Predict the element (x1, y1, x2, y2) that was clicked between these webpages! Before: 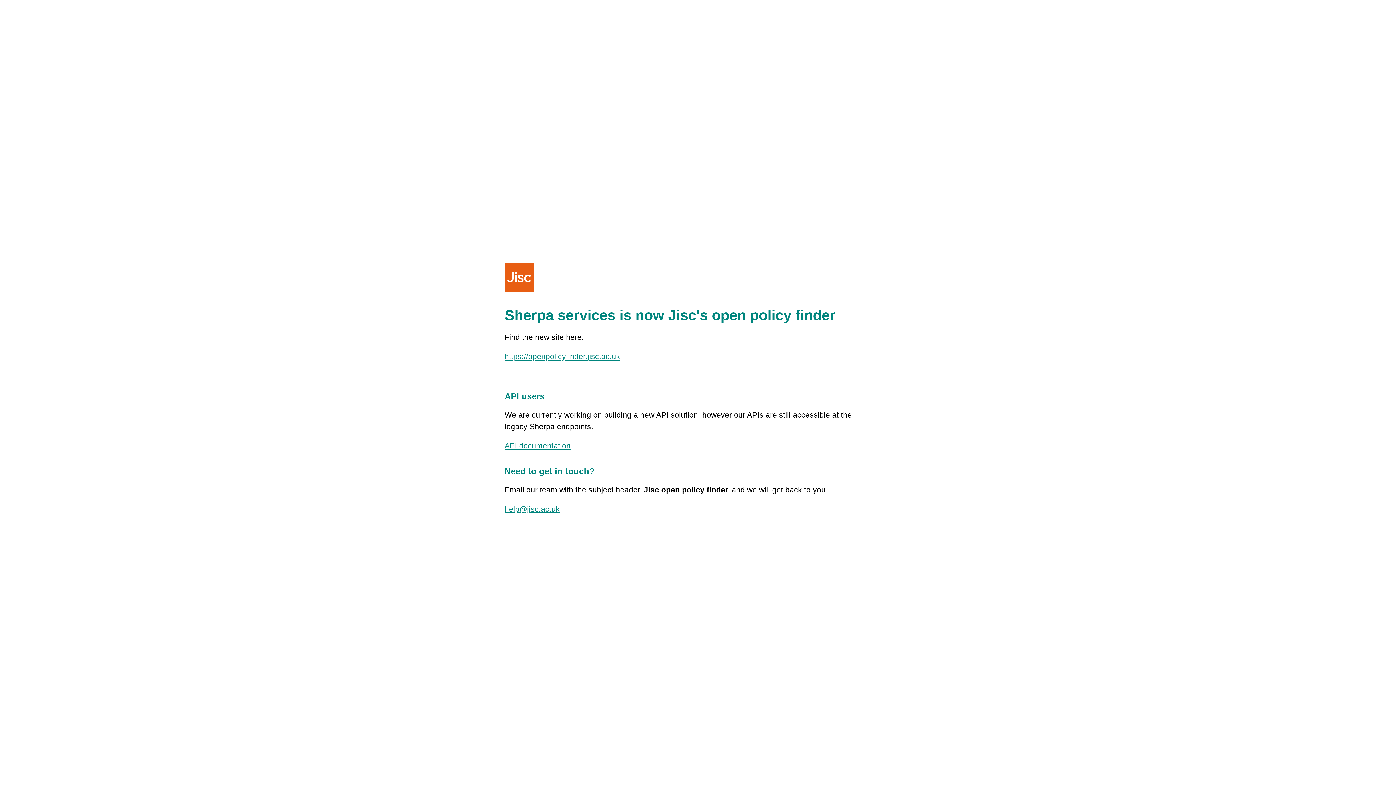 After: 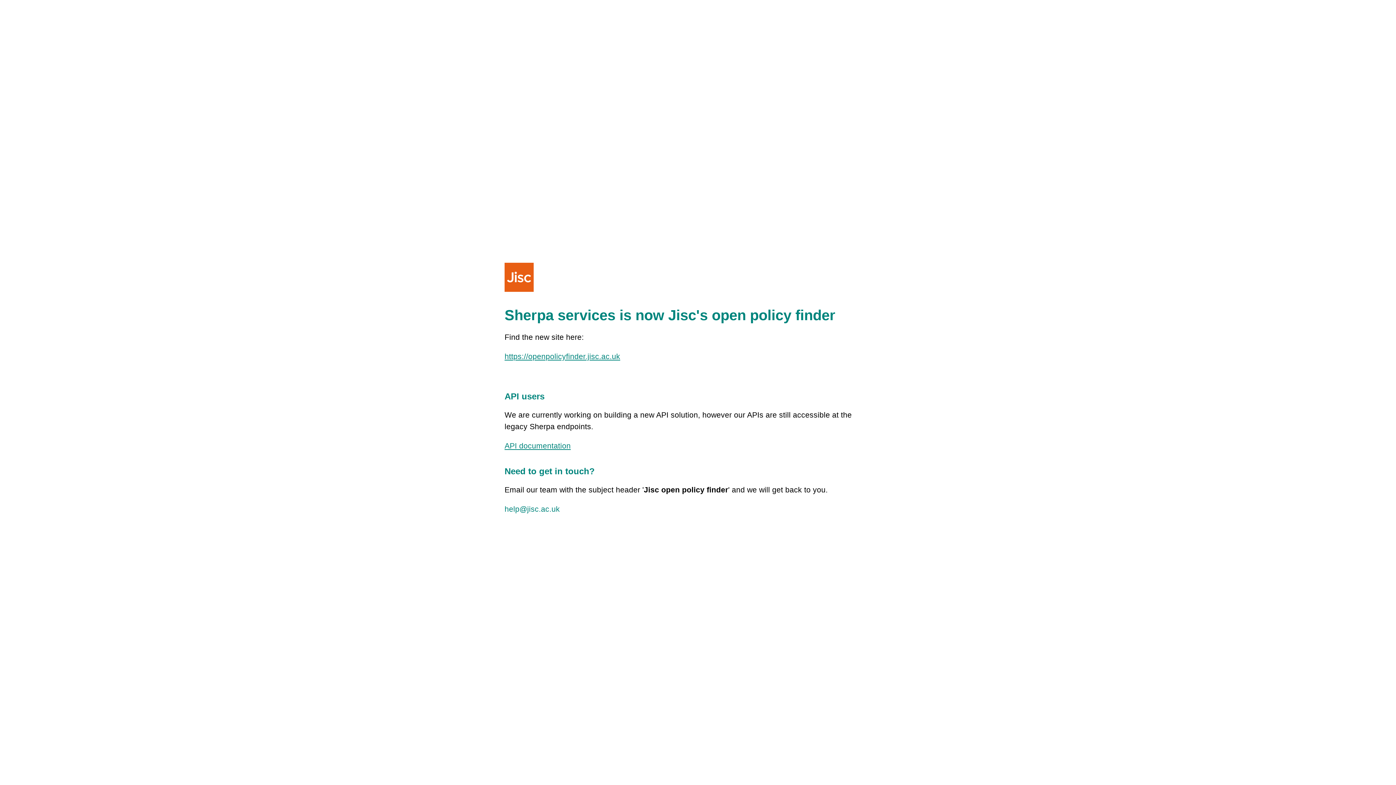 Action: bbox: (504, 505, 560, 513) label: help@jisc.ac.uk